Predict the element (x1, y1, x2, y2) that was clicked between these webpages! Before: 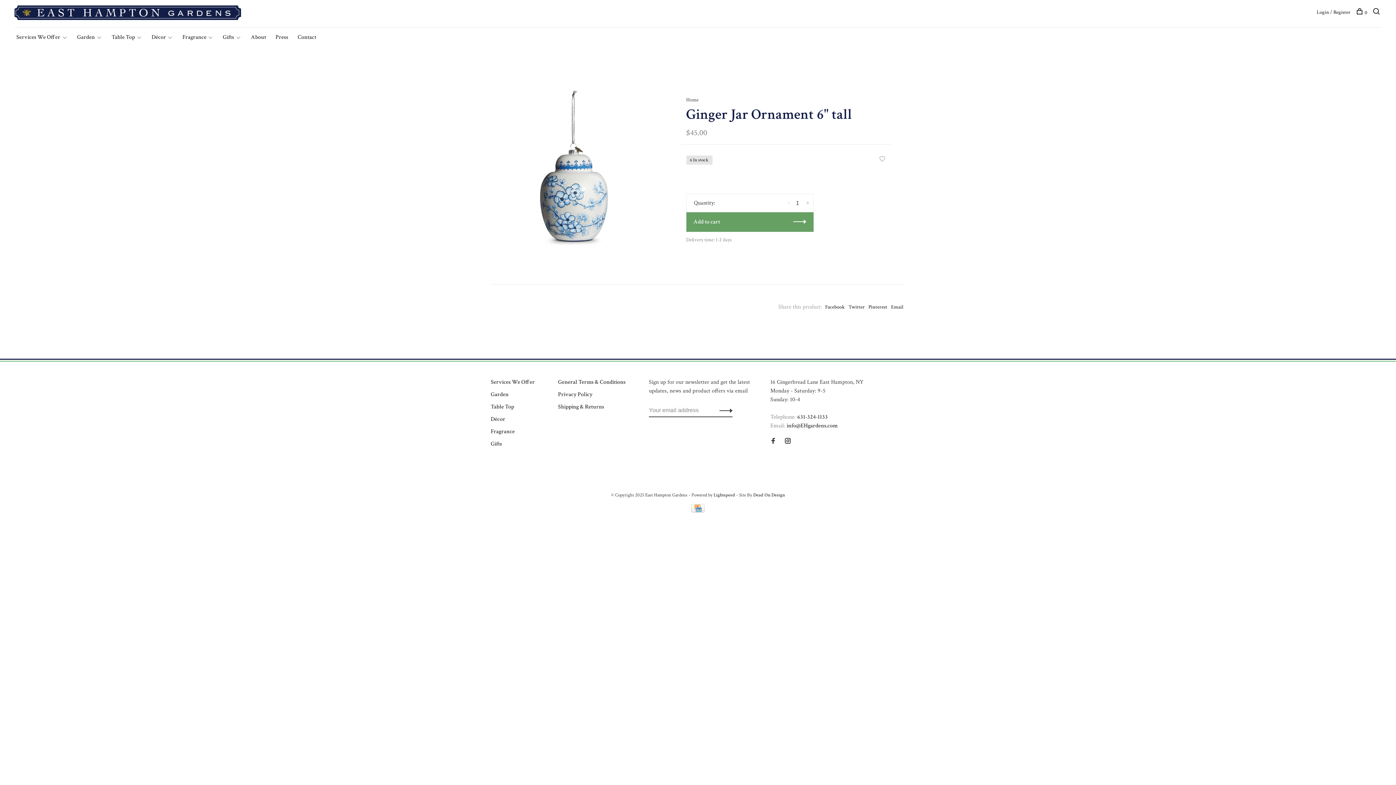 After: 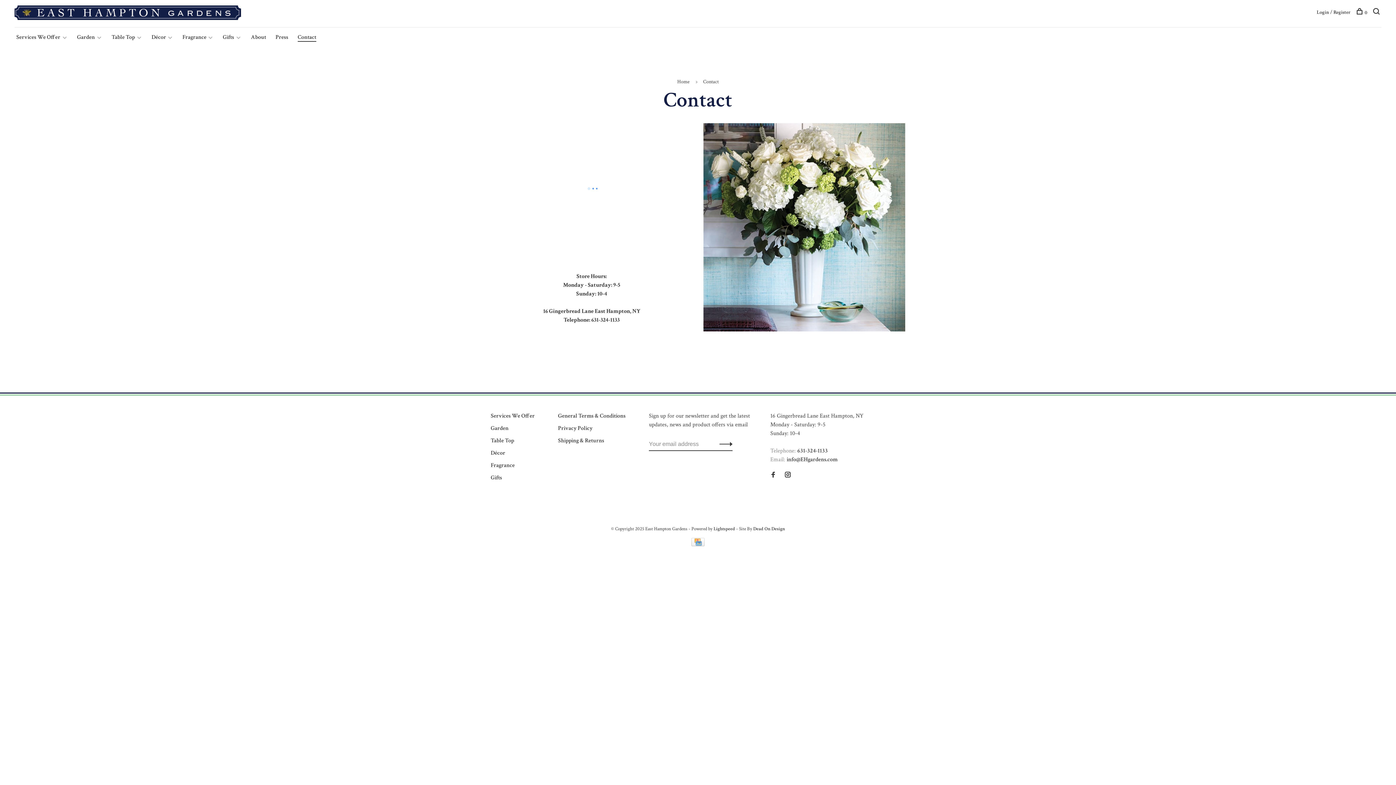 Action: bbox: (297, 33, 316, 41) label: Contact